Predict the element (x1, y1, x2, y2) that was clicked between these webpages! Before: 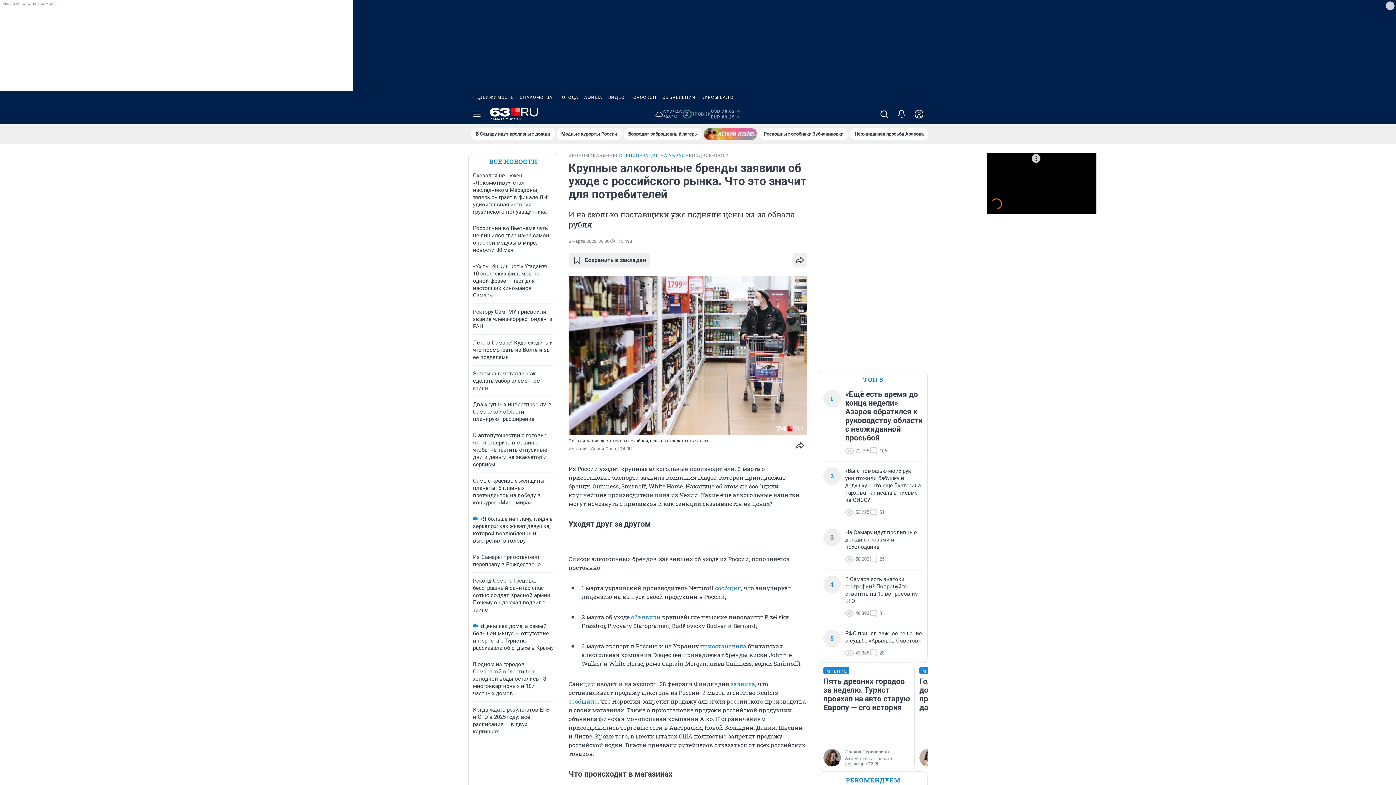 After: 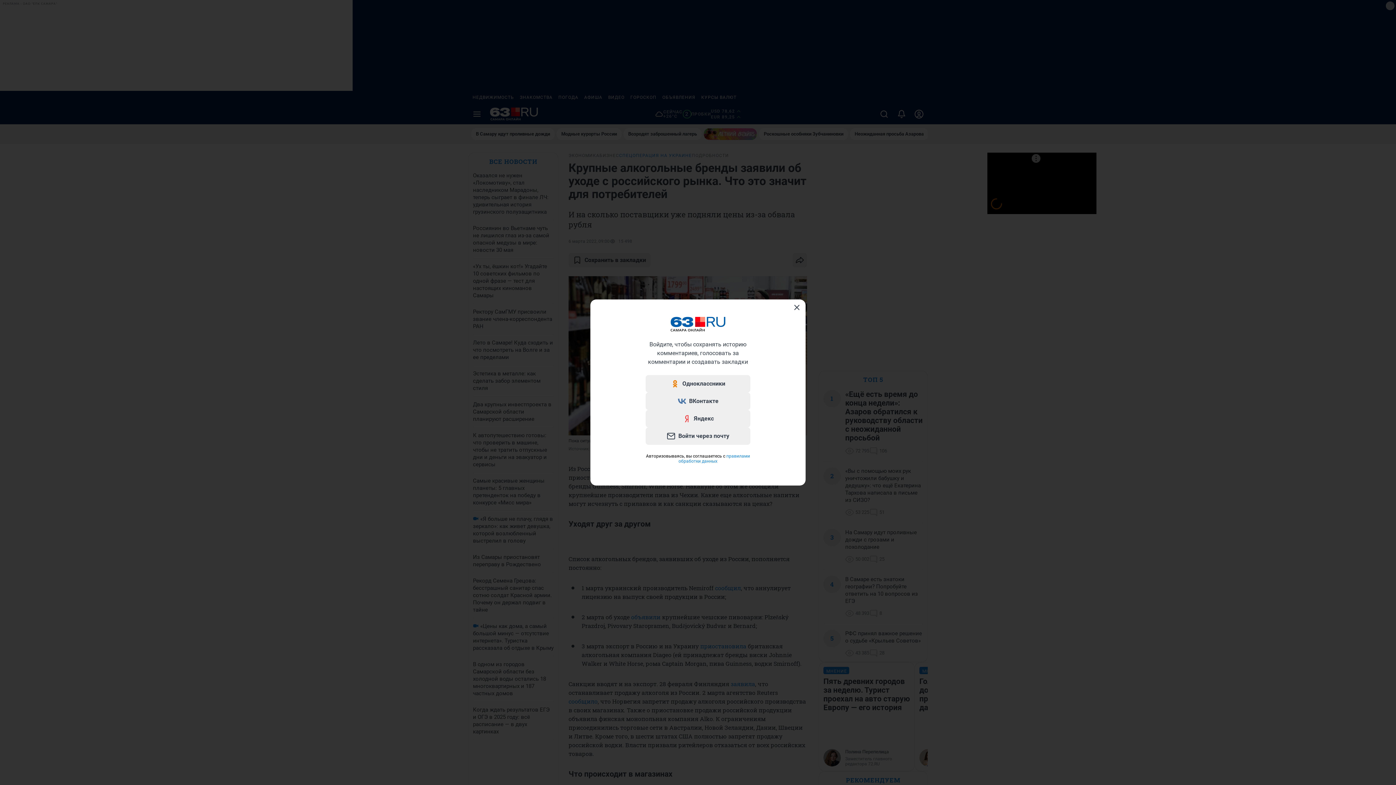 Action: label: Сохранить в закладки bbox: (568, 253, 650, 267)